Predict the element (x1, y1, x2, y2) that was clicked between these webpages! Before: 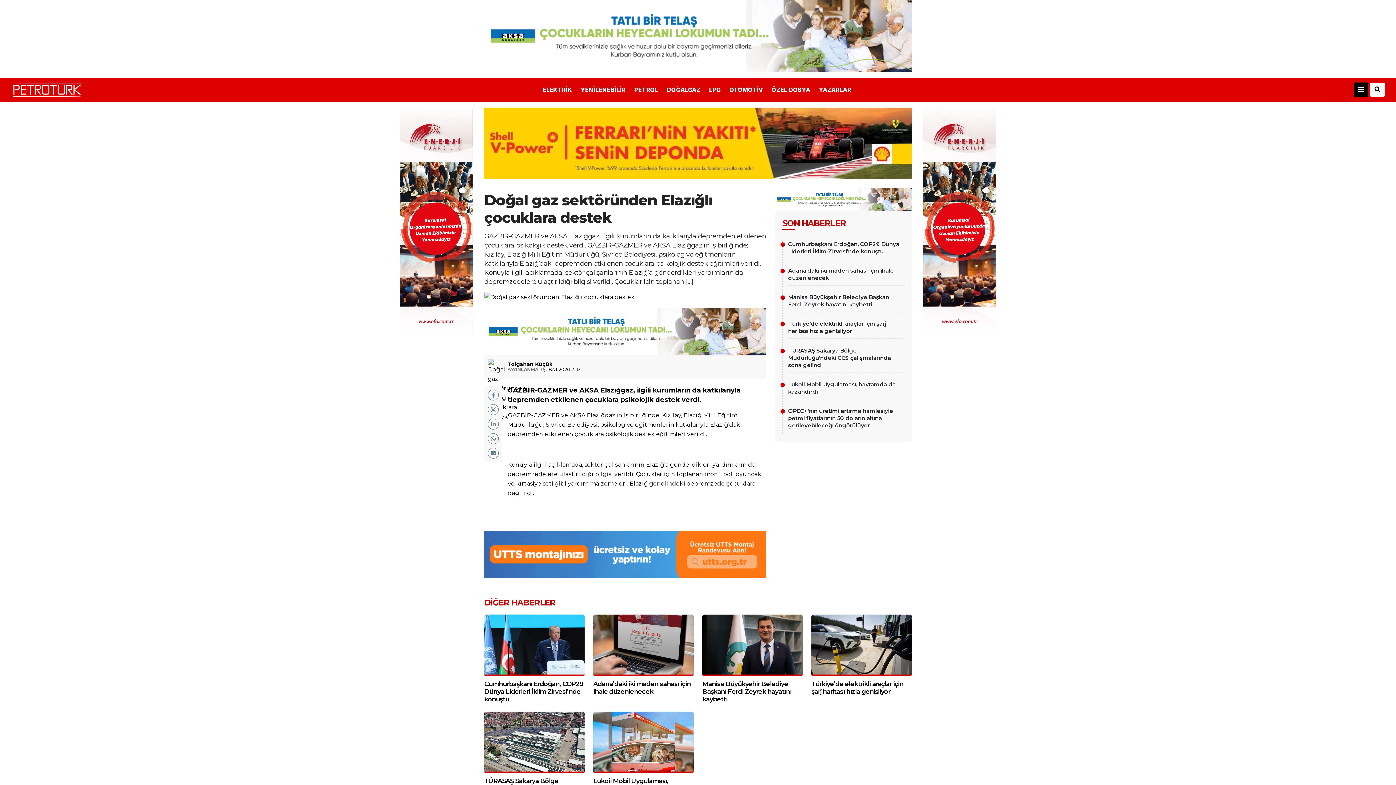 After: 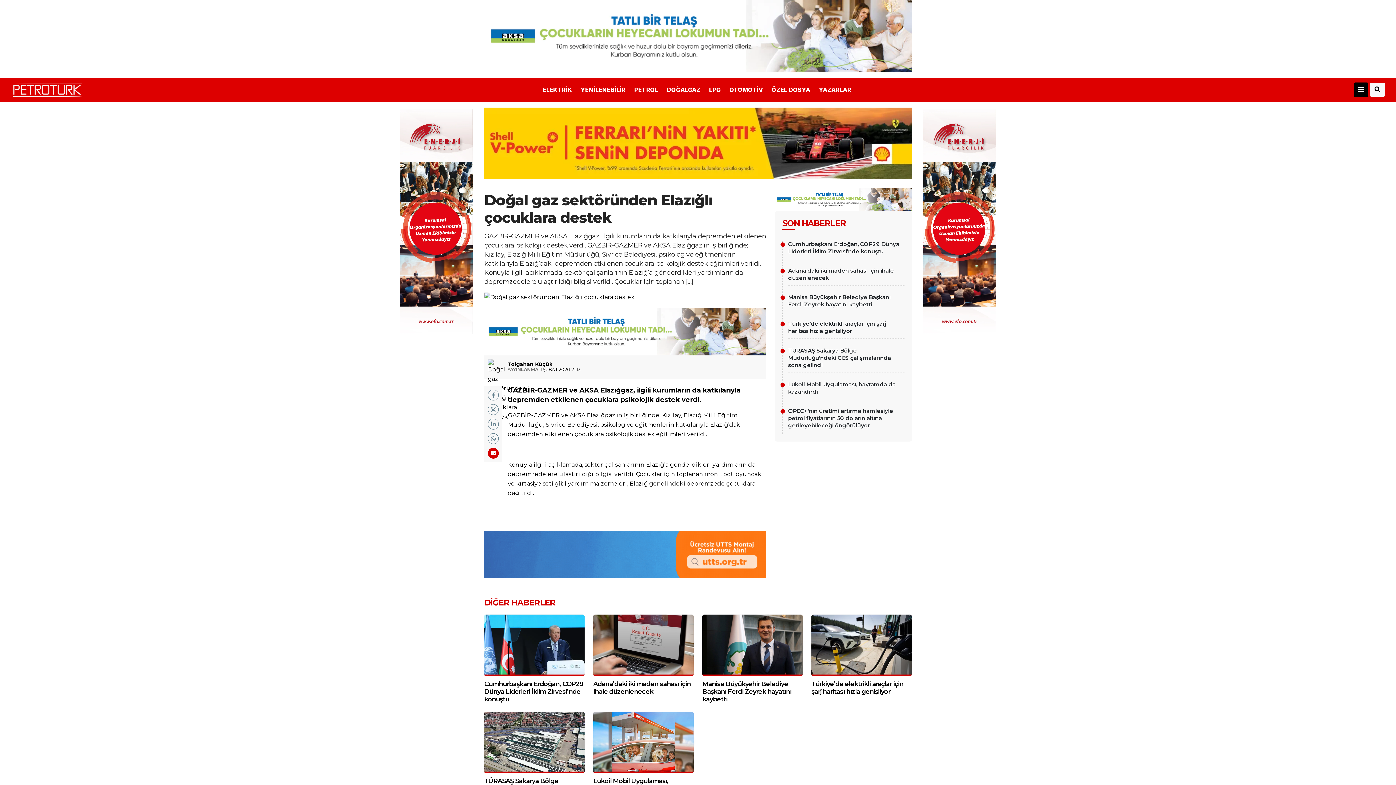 Action: bbox: (488, 447, 498, 458)